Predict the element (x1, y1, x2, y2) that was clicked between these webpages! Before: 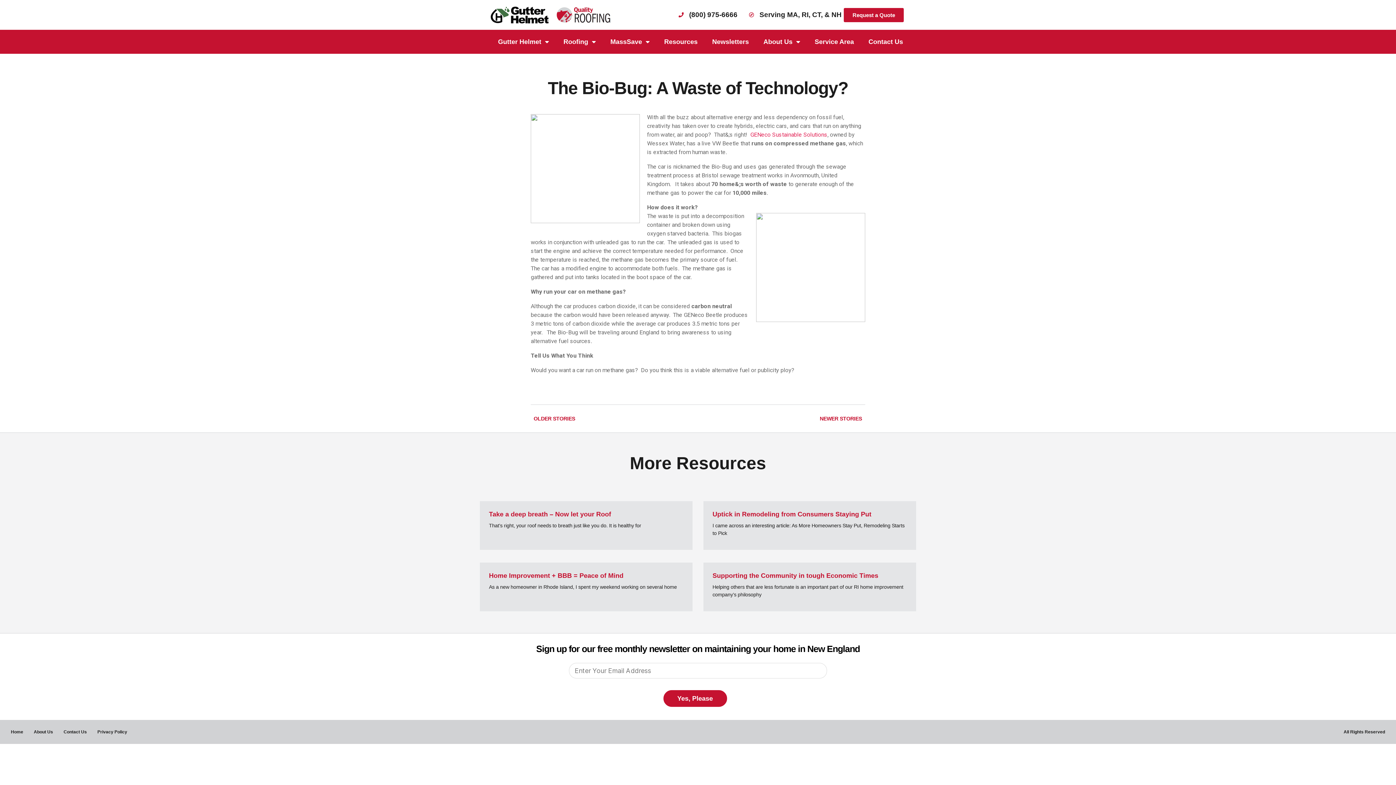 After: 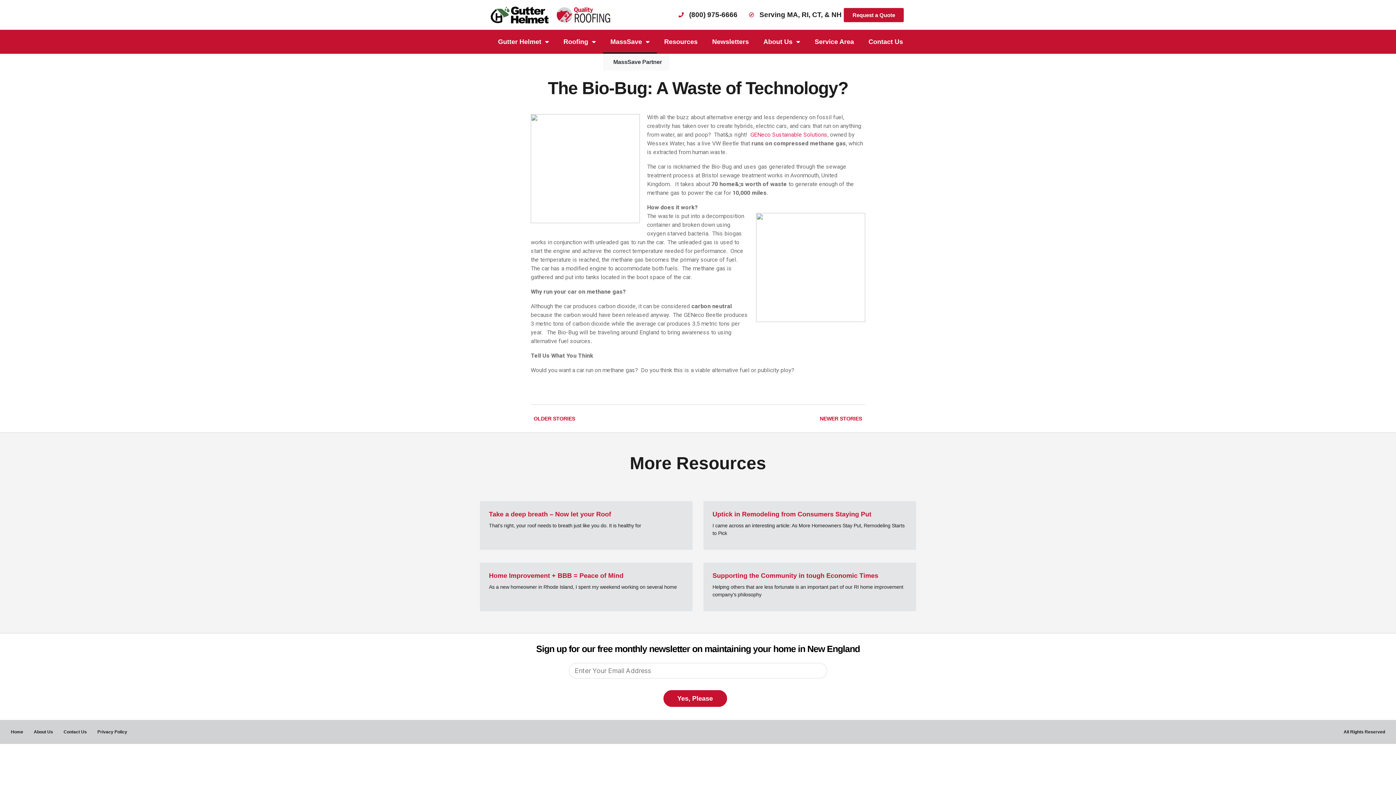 Action: bbox: (603, 29, 657, 53) label: MassSave